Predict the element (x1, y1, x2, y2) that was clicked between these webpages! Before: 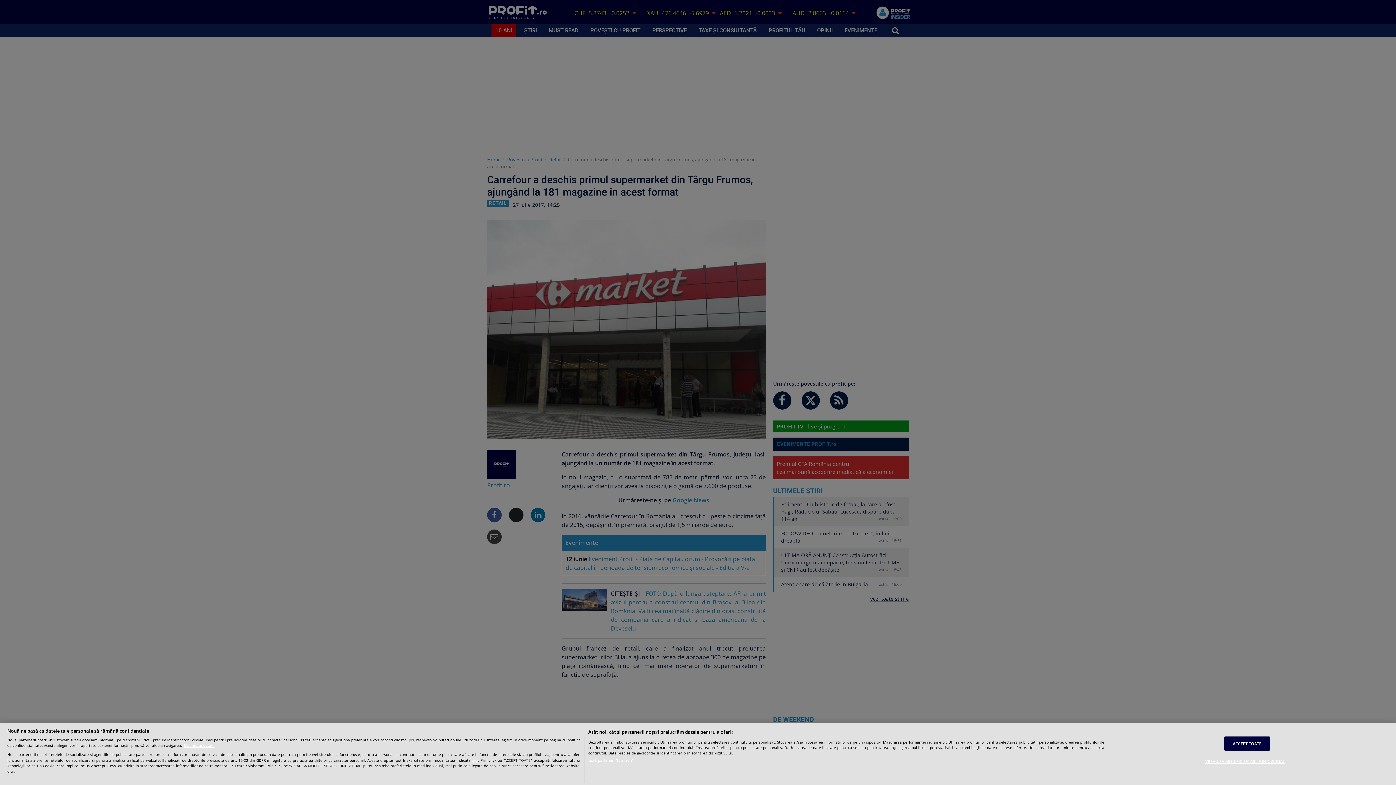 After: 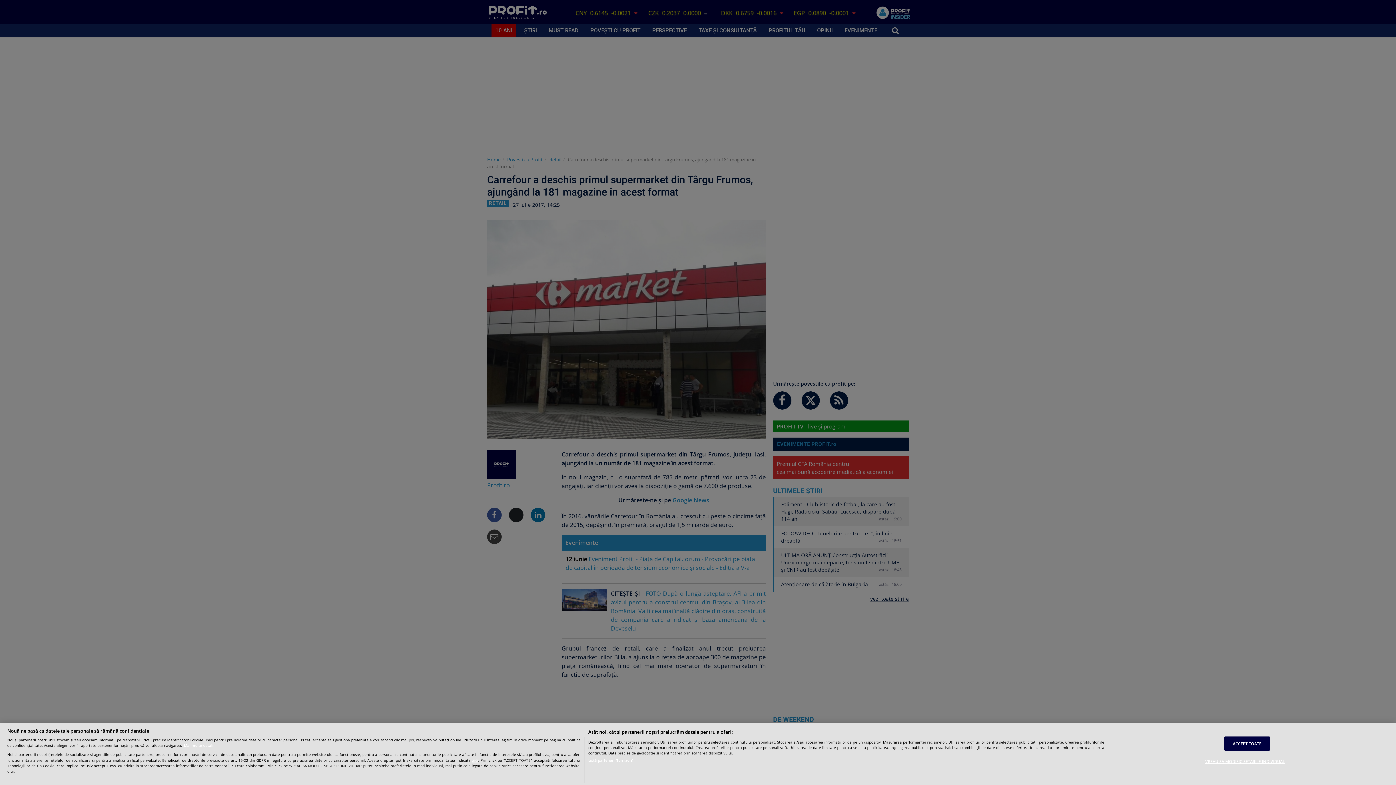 Action: label: Mai multe informații despre confidențialitatea datelor dvs., se deschide într-o fereastră nouă bbox: (184, 743, 214, 748)